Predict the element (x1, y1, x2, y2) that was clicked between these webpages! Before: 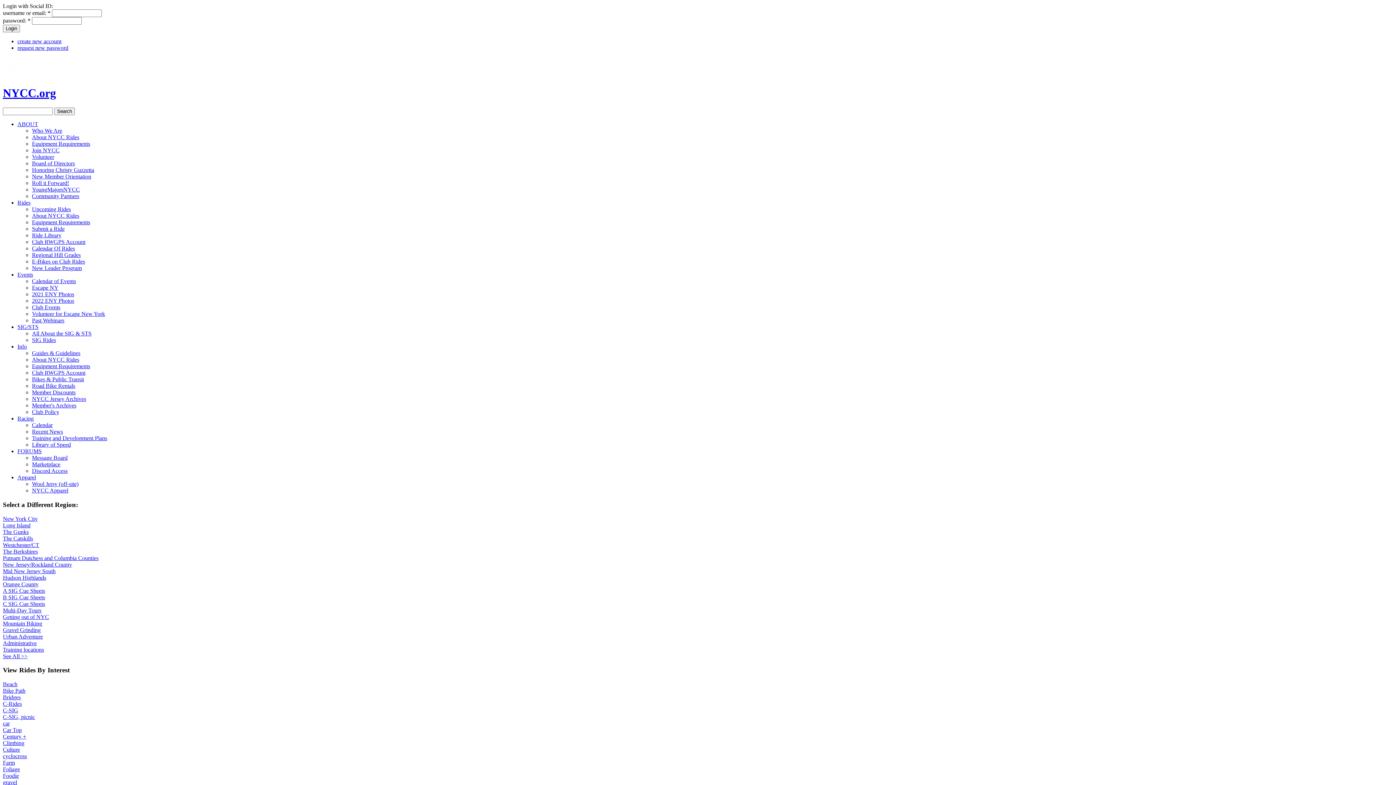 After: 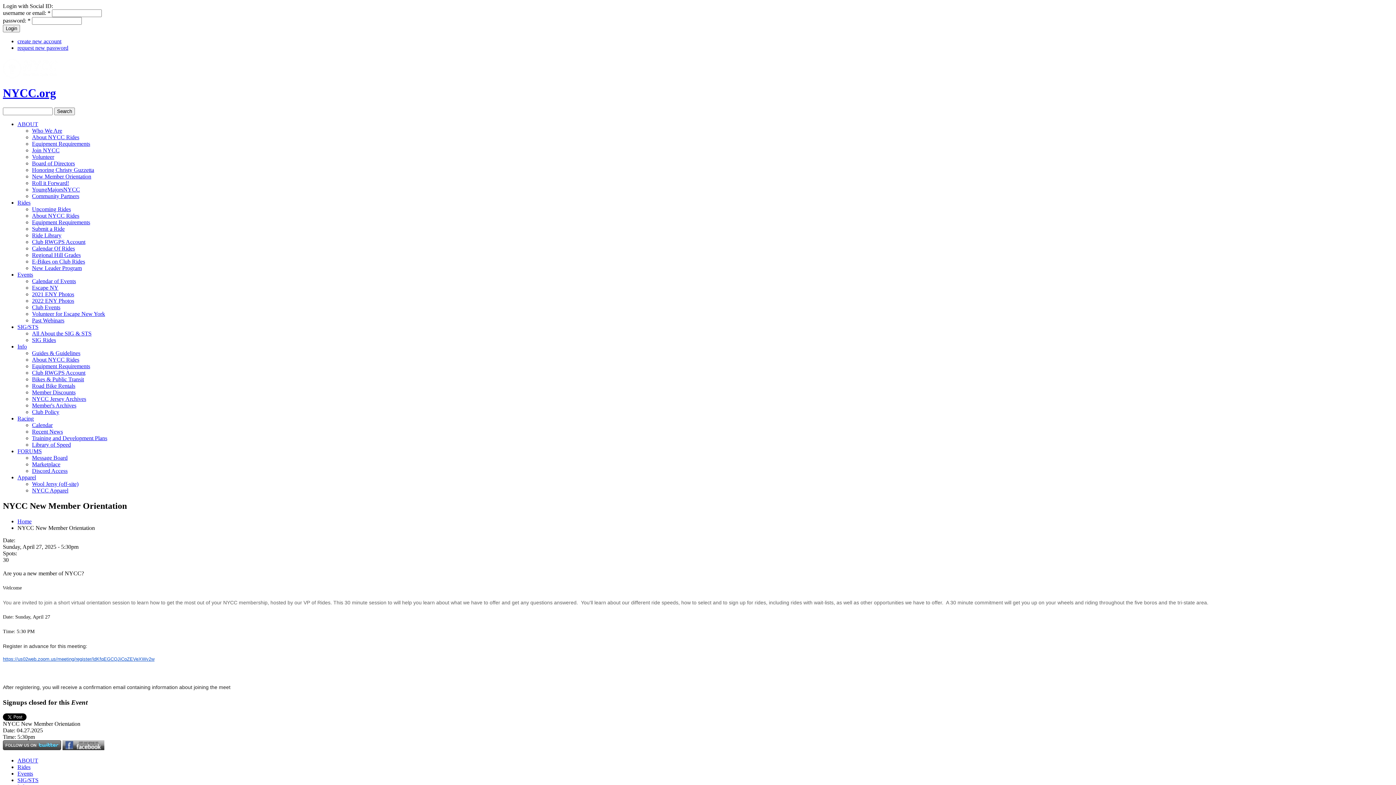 Action: label: New Member Orientation bbox: (32, 173, 91, 179)